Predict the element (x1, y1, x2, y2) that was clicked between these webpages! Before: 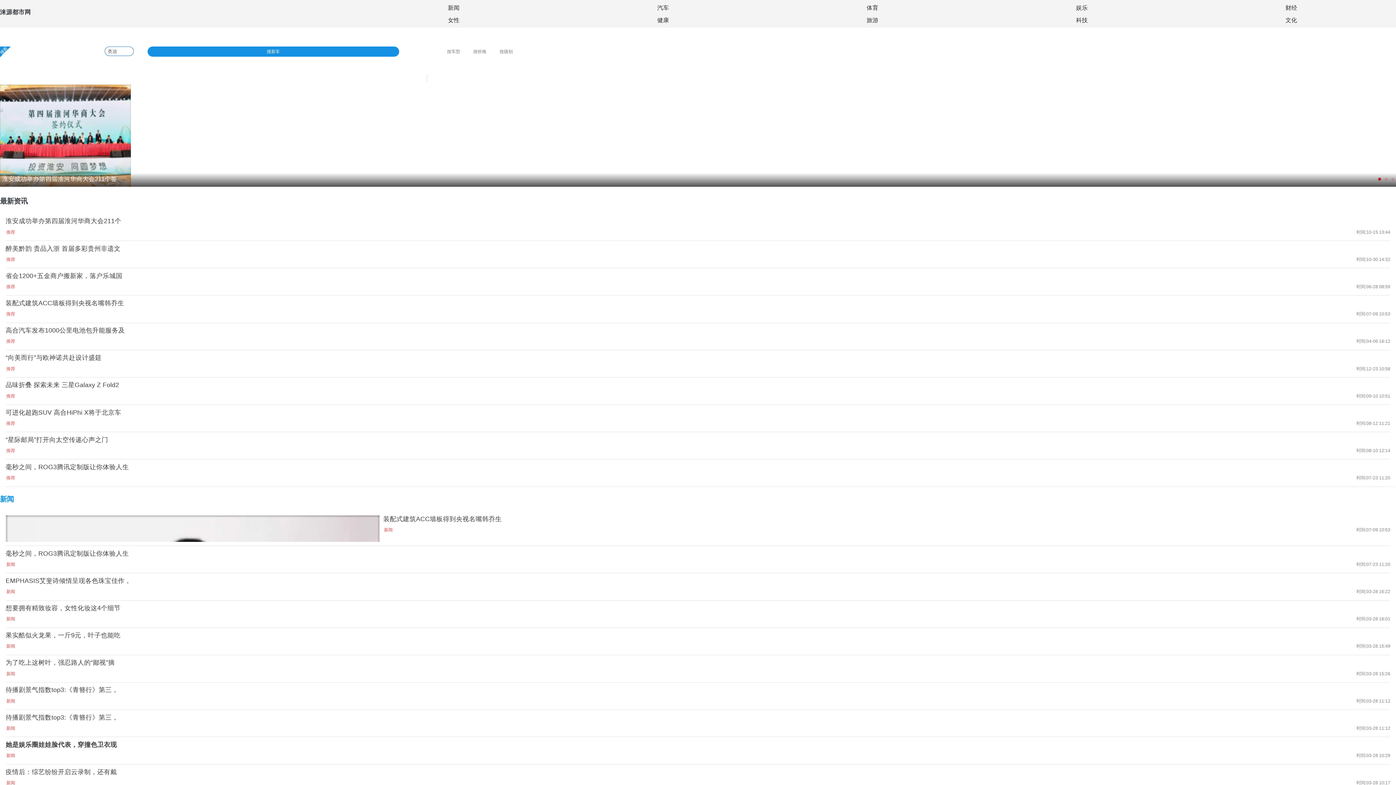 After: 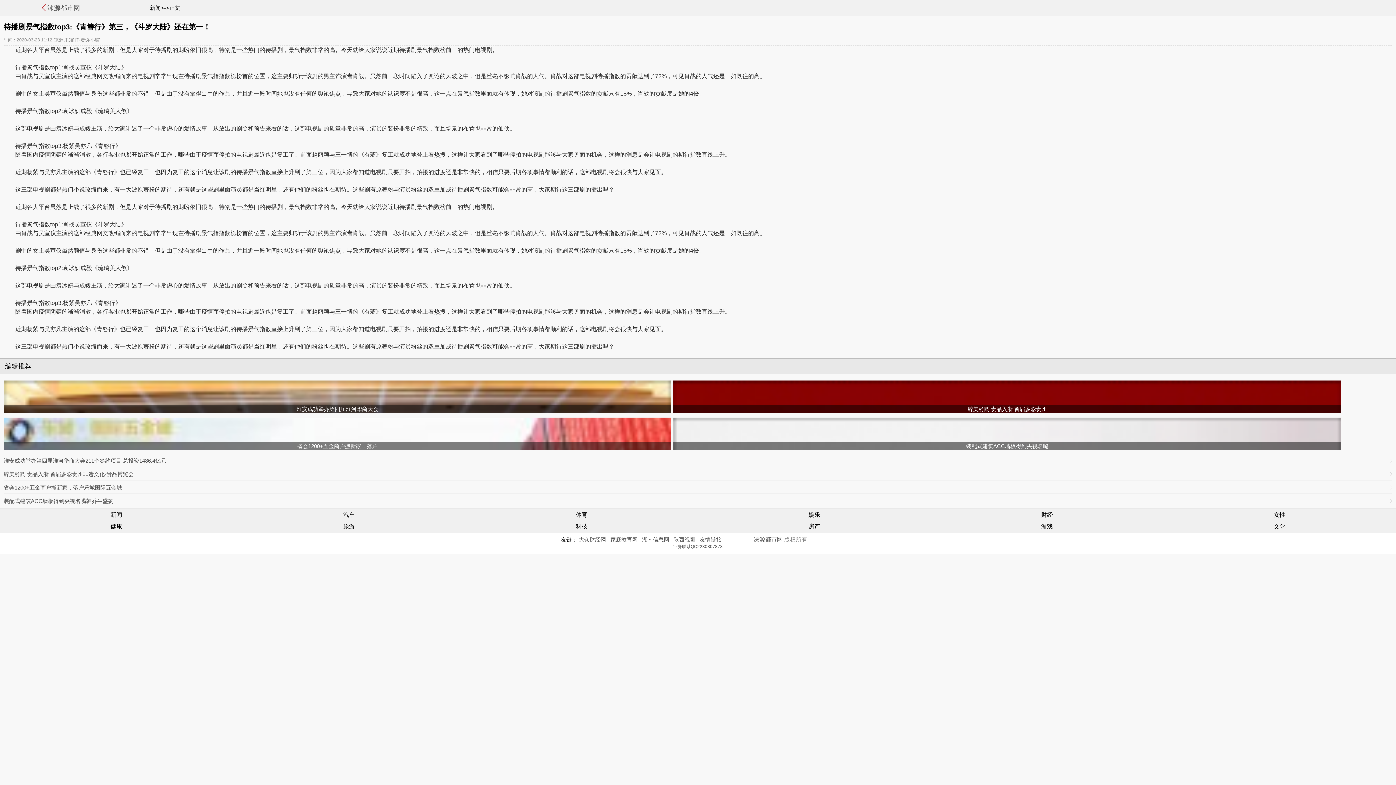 Action: label: 待播剧景气指数top3:《青簪行》第三，
新闻
时间:03-28 11:12 bbox: (5, 686, 1390, 706)